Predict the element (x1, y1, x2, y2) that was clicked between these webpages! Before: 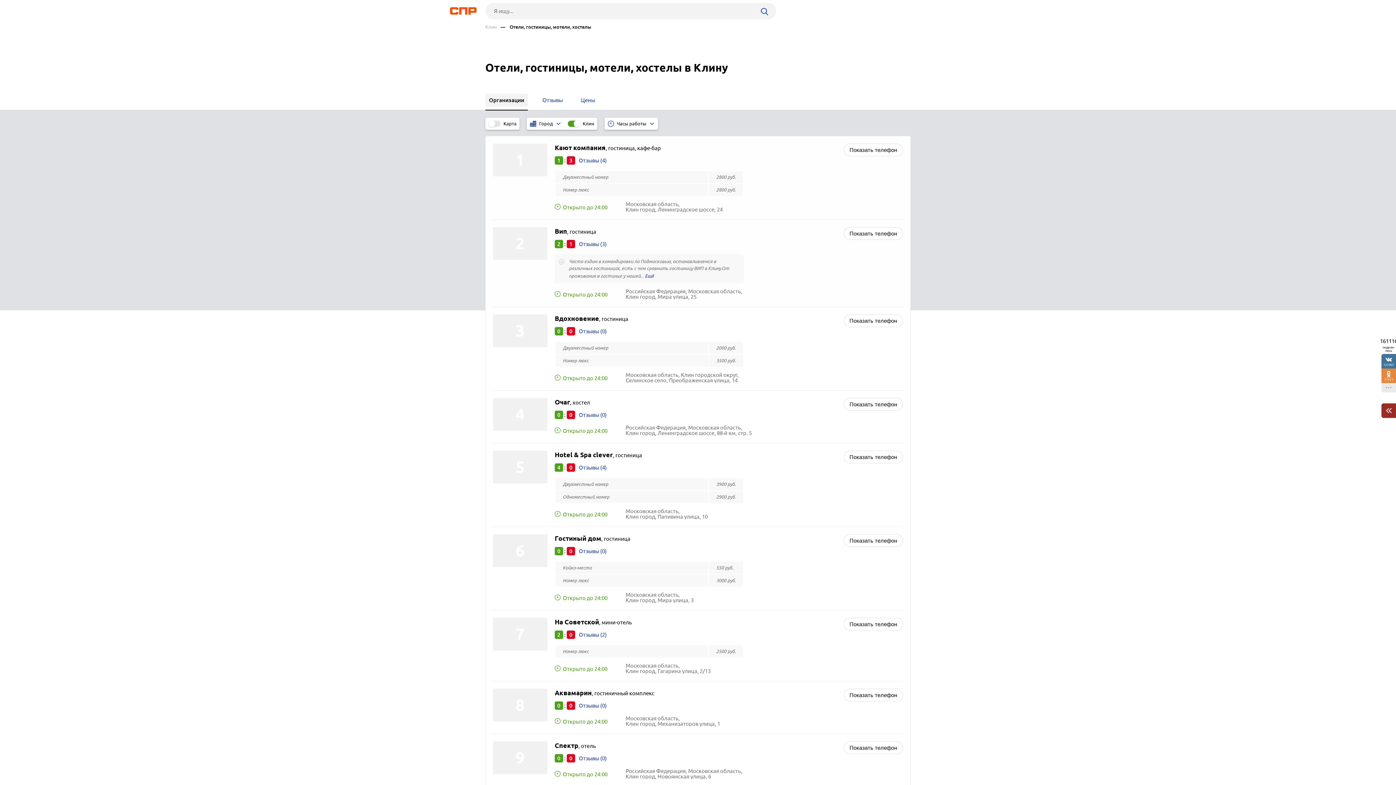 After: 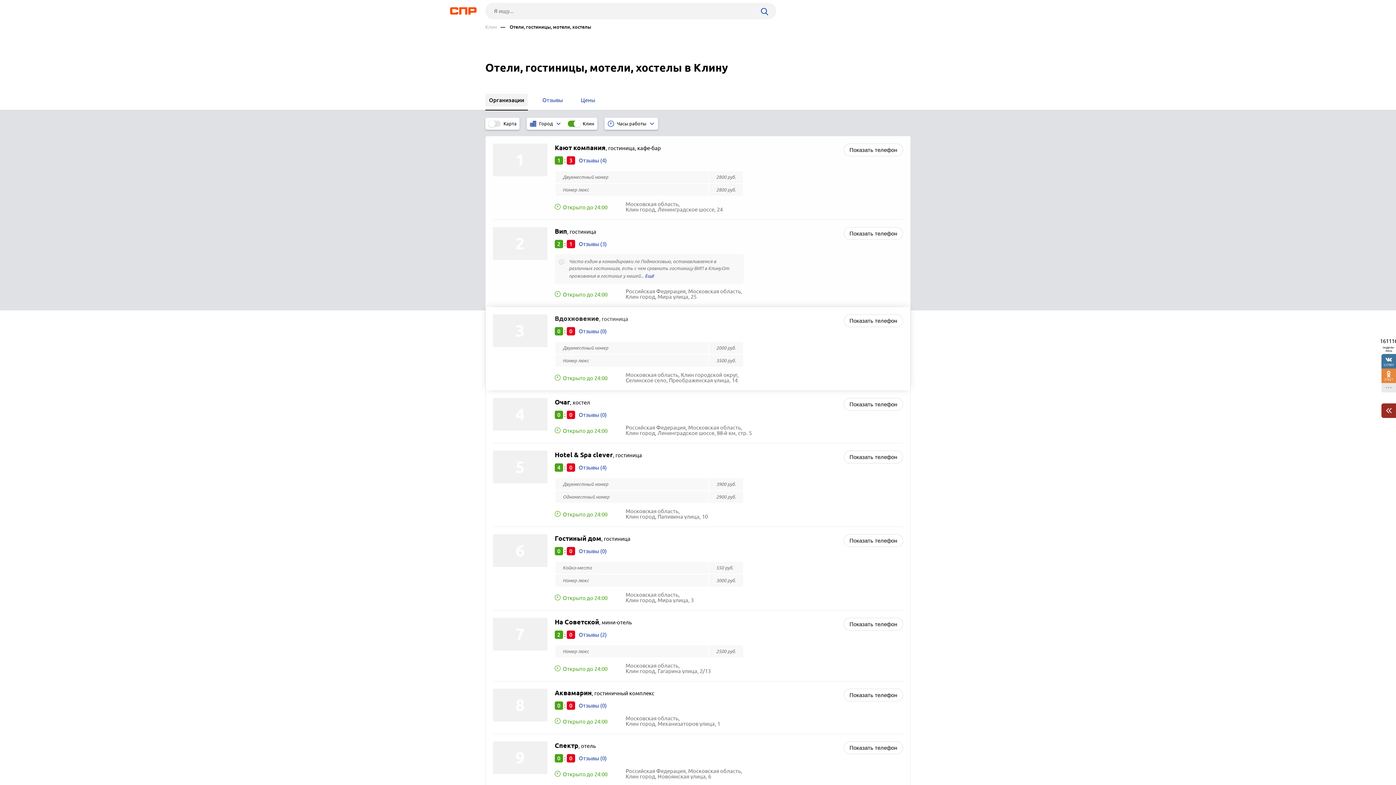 Action: bbox: (554, 314, 628, 323) label: Вдохновение, гостиница